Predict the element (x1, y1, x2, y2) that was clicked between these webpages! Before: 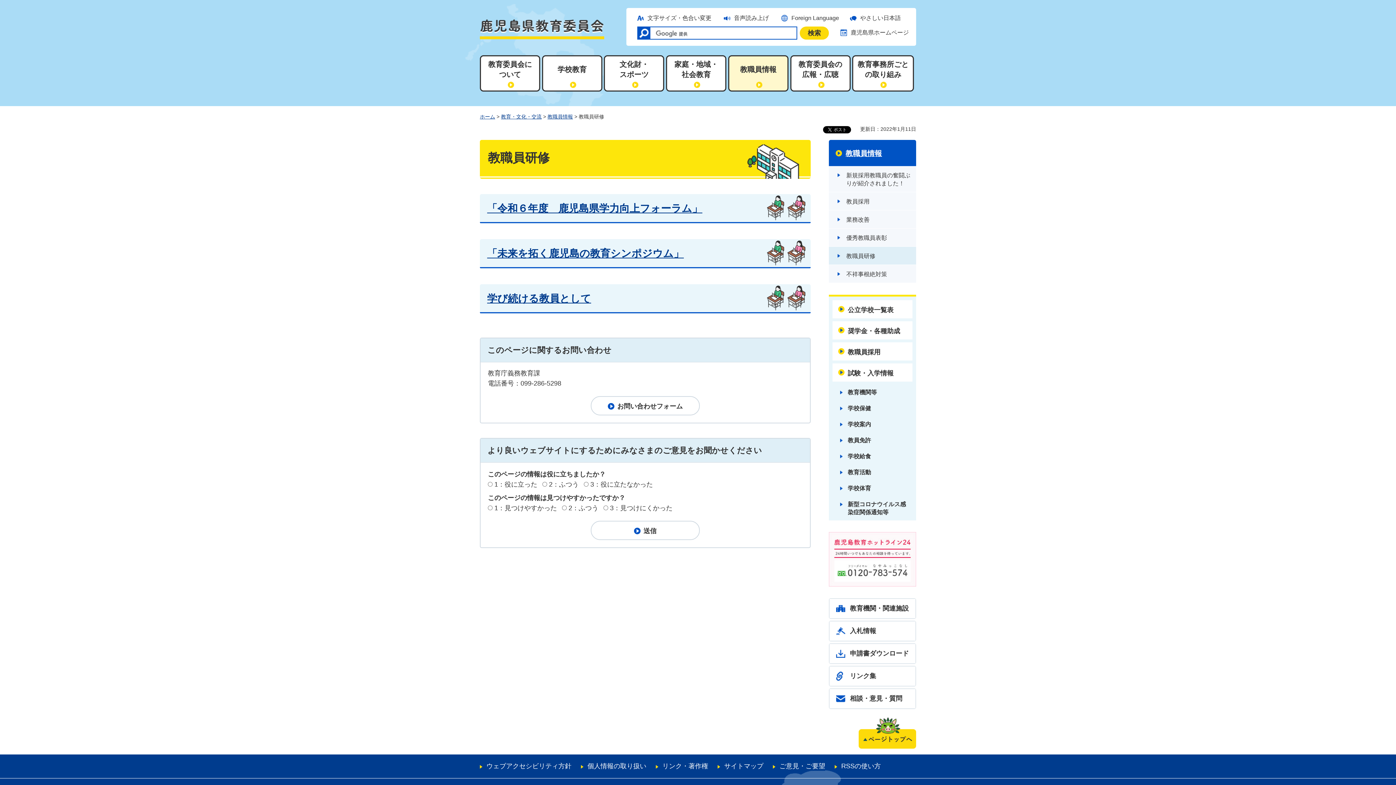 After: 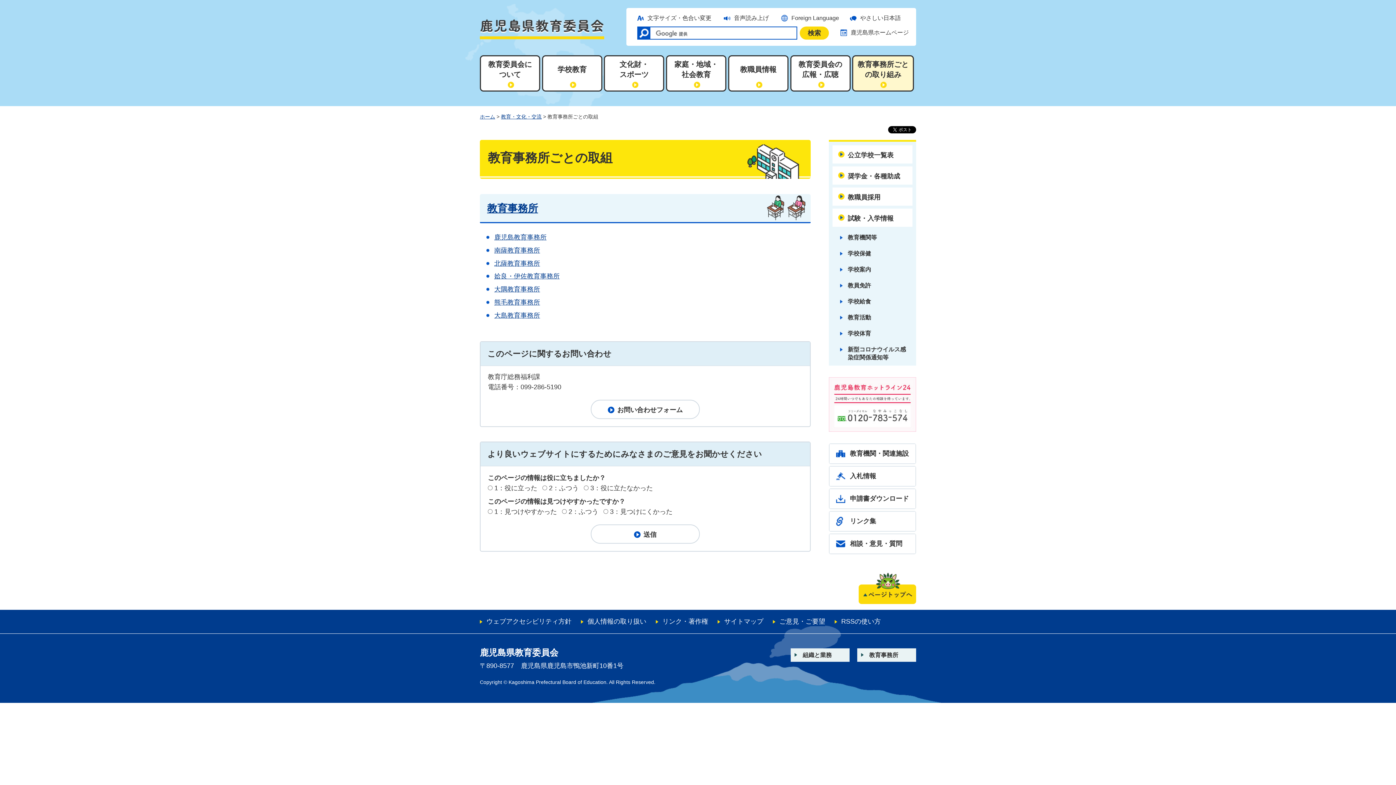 Action: bbox: (852, 55, 914, 91) label: 教育事務所ごと
の取り組み